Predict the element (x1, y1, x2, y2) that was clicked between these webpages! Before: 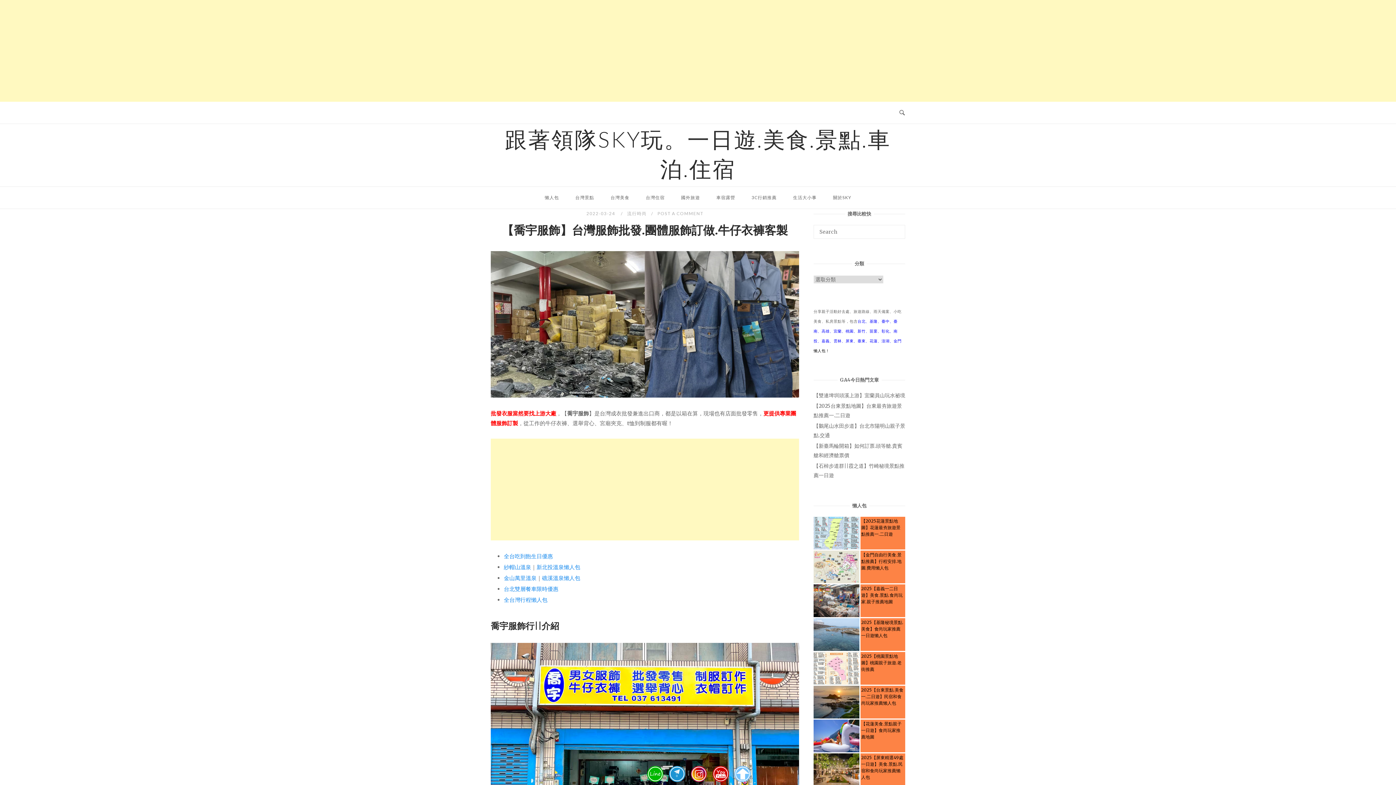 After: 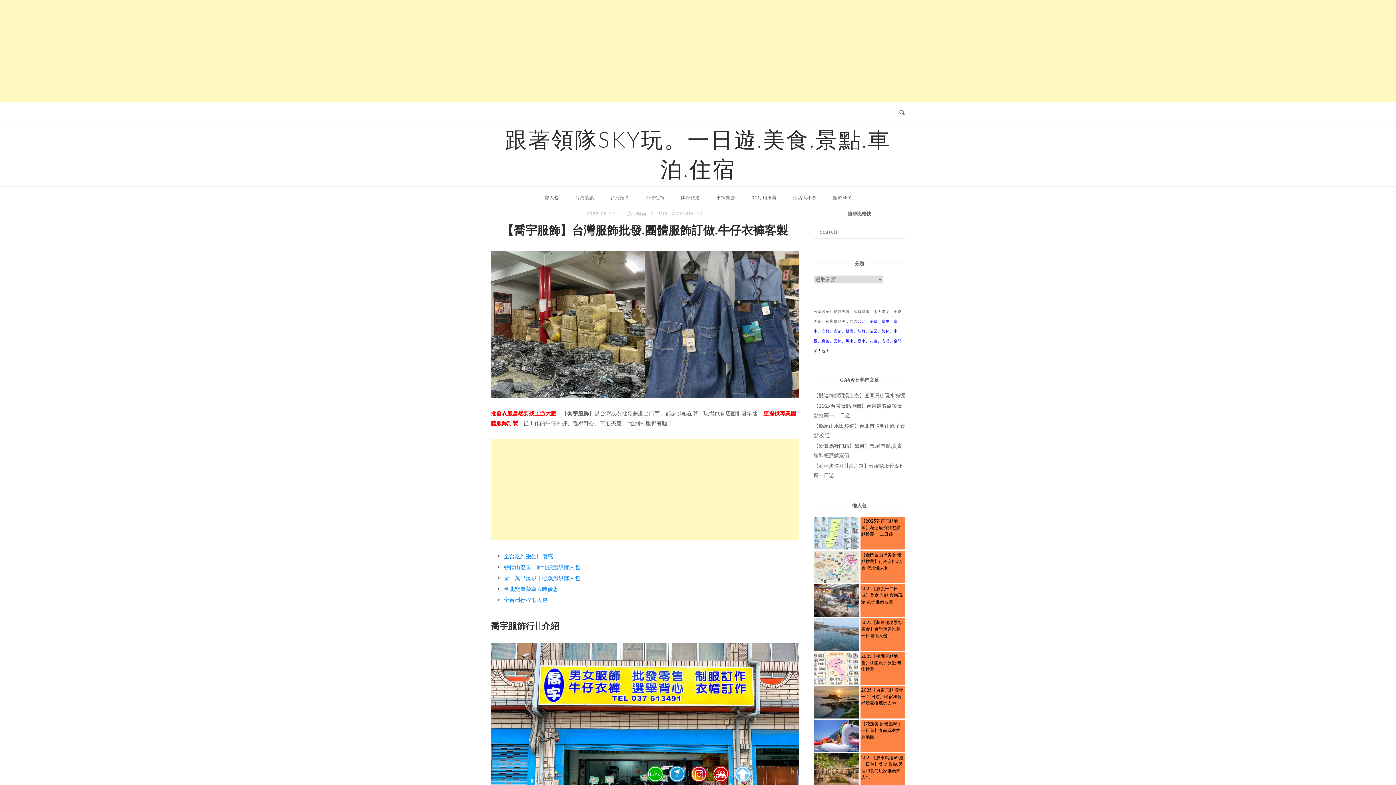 Action: label: 雲林 bbox: (833, 338, 841, 343)